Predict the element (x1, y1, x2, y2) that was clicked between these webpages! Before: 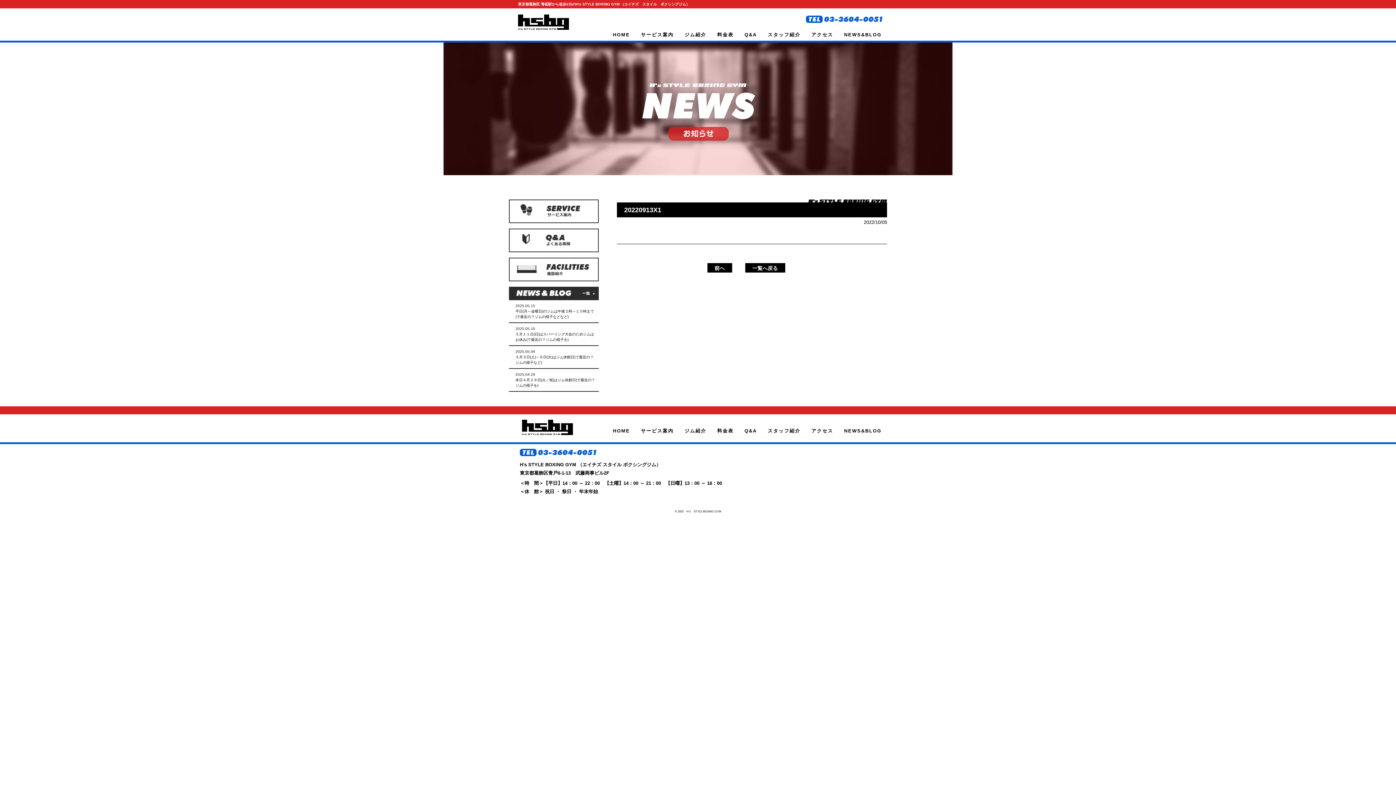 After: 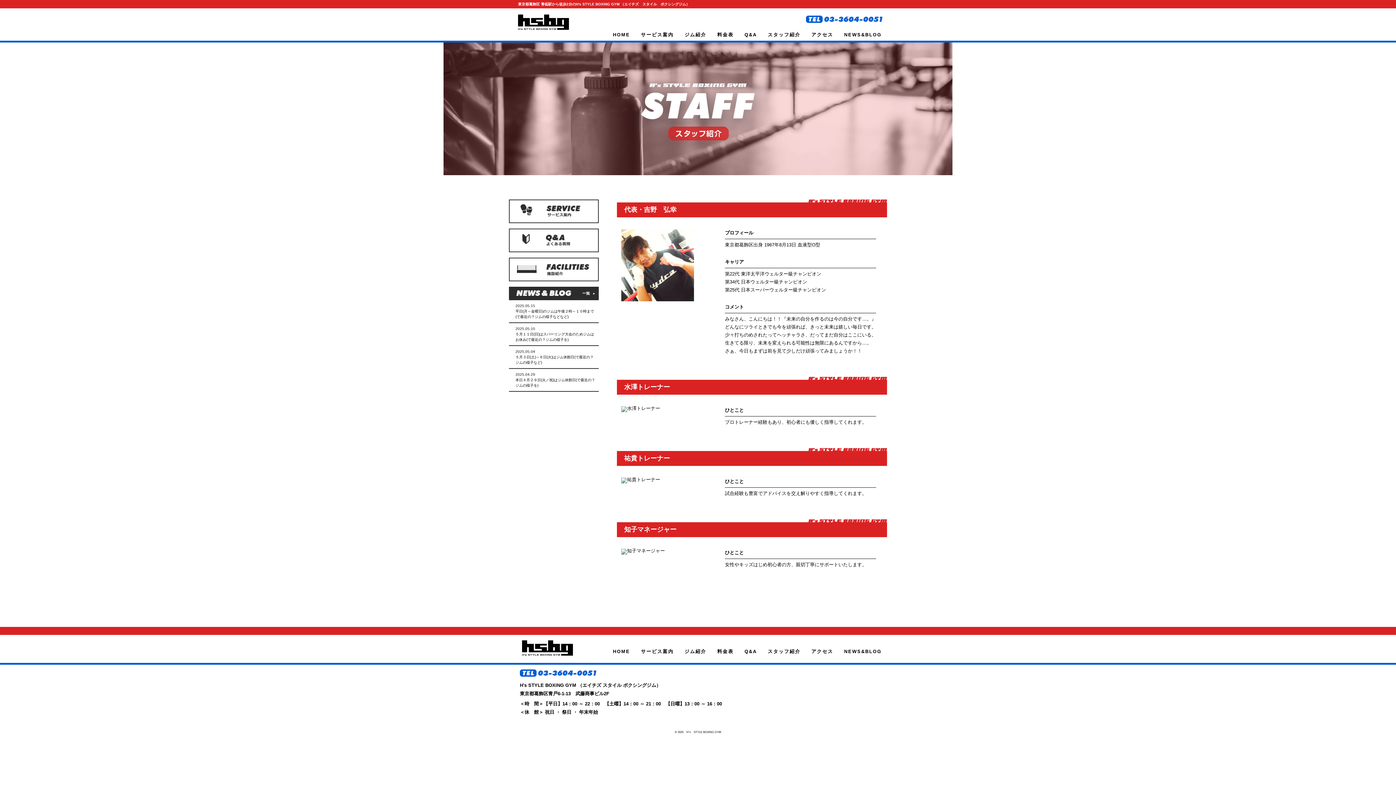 Action: bbox: (762, 425, 806, 436) label: スタッフ紹介